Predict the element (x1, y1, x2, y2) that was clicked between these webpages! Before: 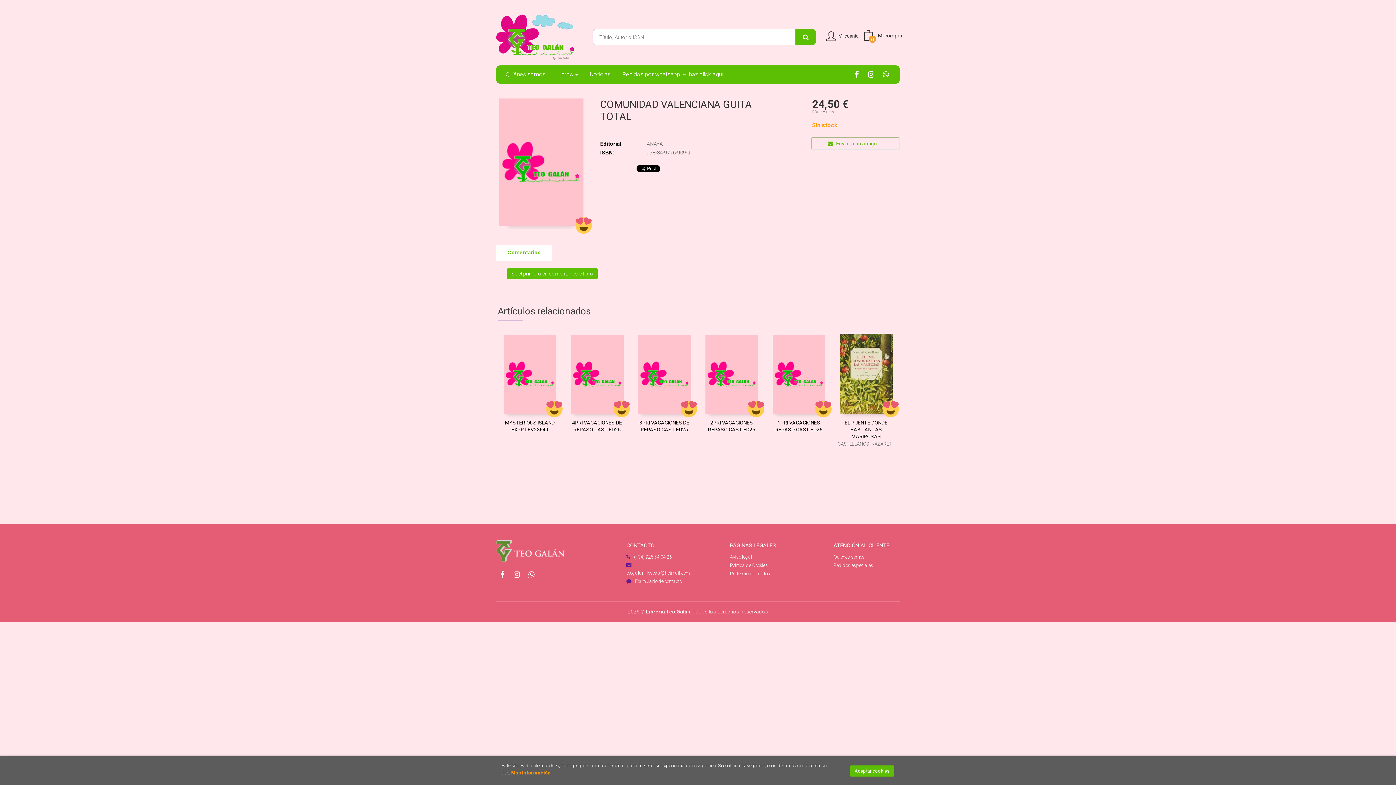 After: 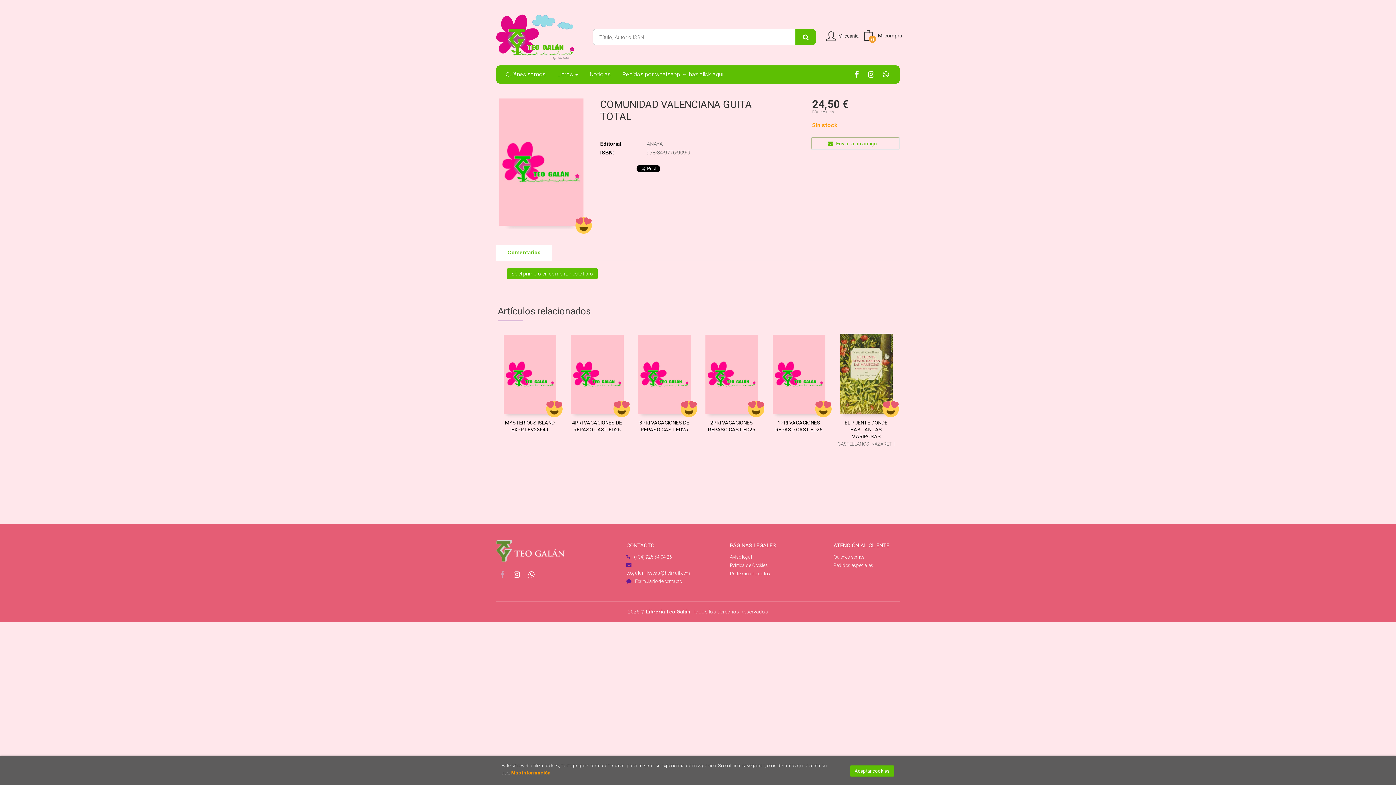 Action: bbox: (496, 568, 508, 580)